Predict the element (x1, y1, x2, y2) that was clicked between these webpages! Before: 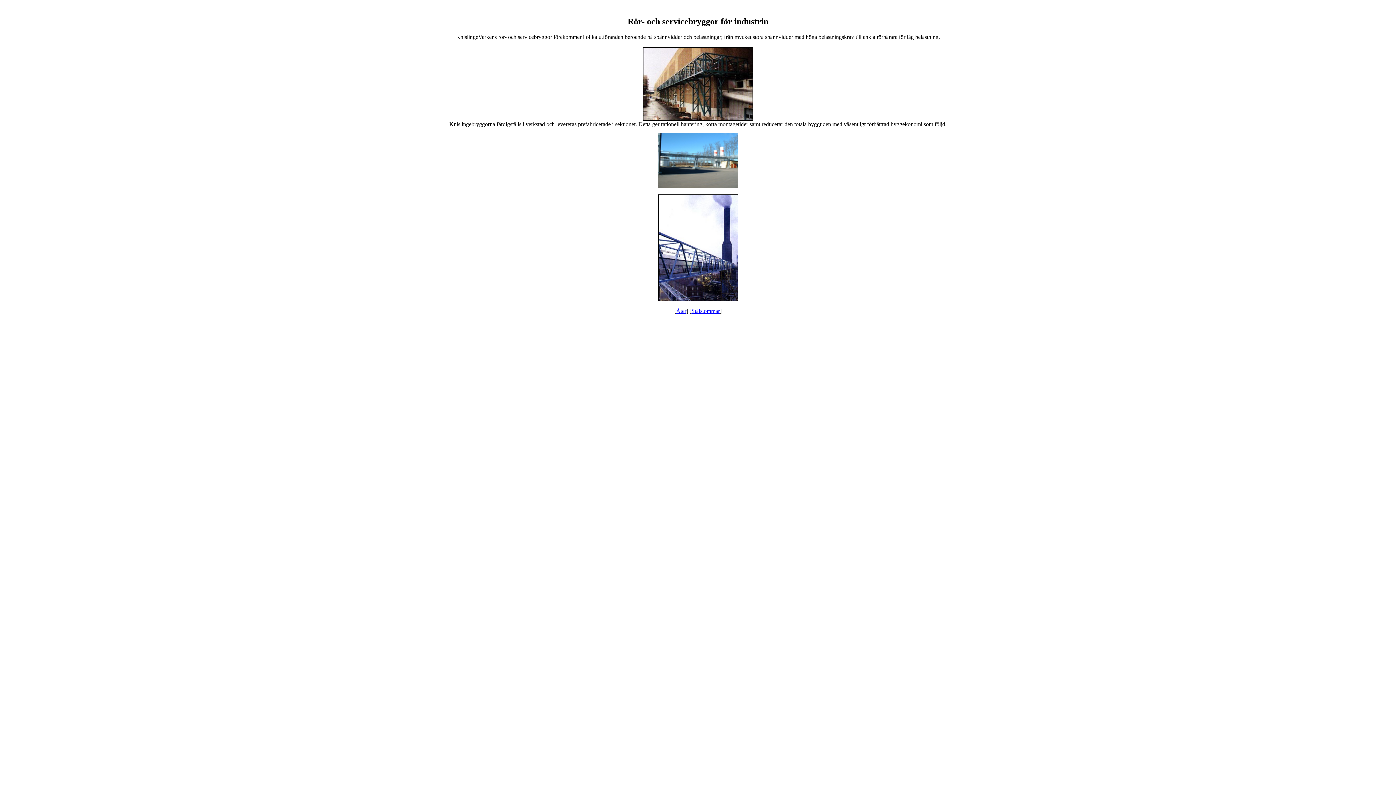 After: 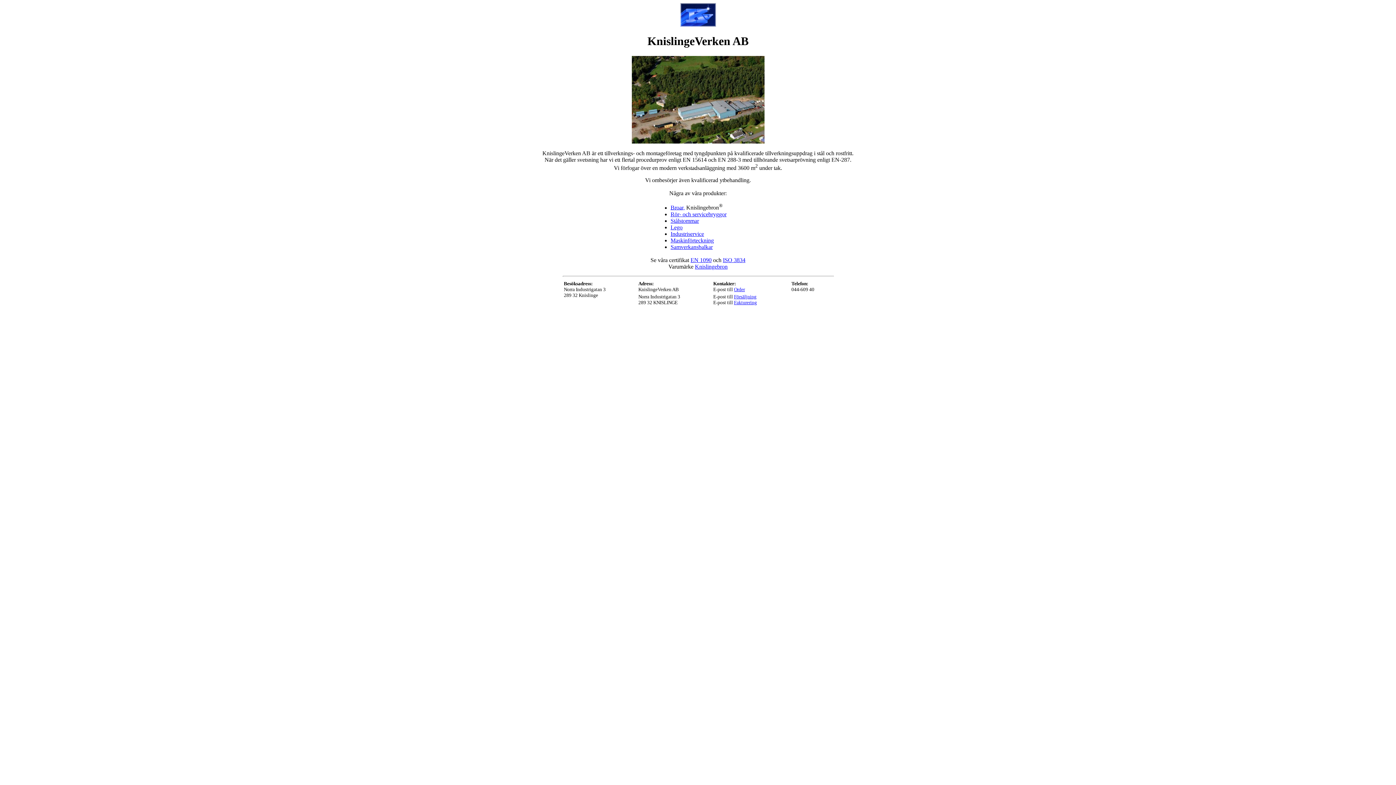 Action: bbox: (676, 307, 686, 314) label: Åter